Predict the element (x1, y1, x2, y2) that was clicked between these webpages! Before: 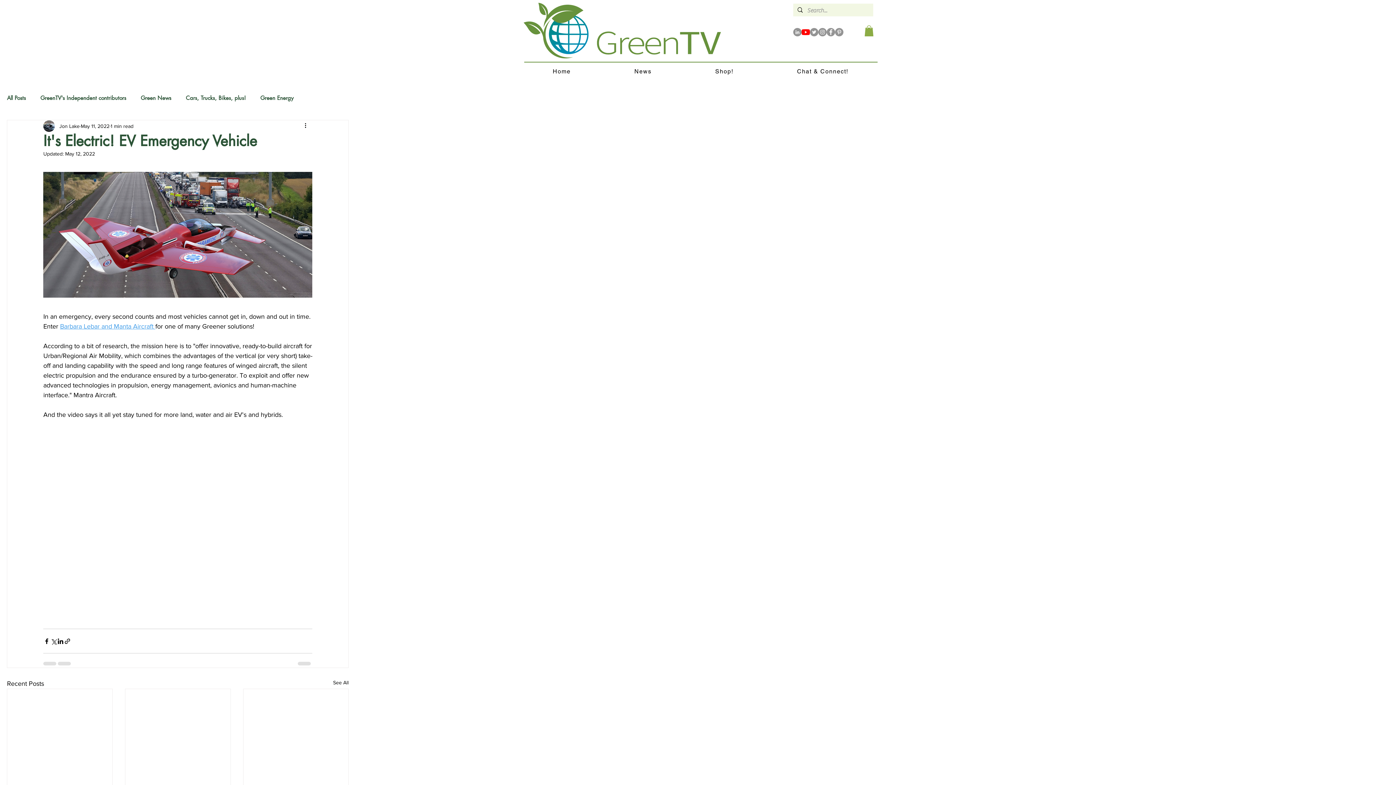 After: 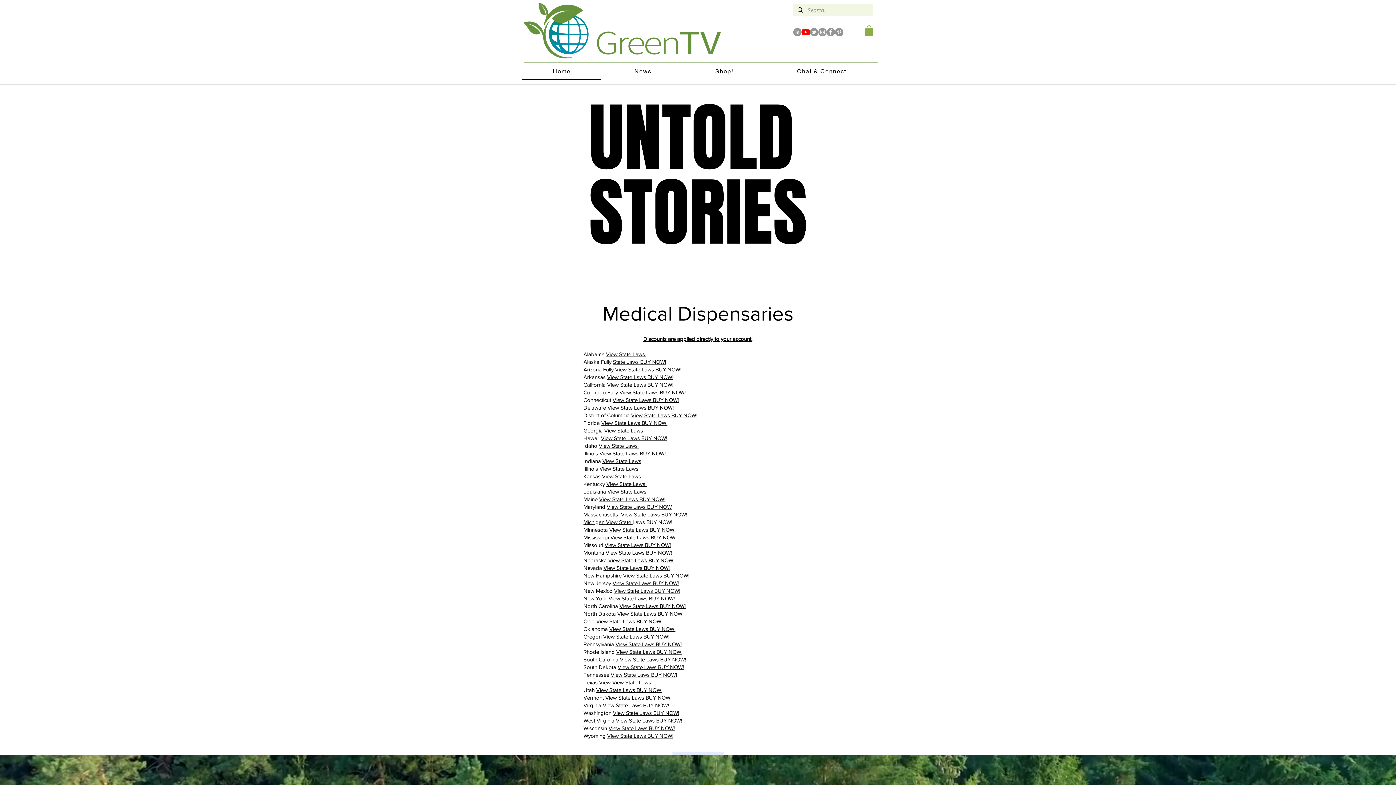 Action: label: Home bbox: (522, 63, 601, 79)